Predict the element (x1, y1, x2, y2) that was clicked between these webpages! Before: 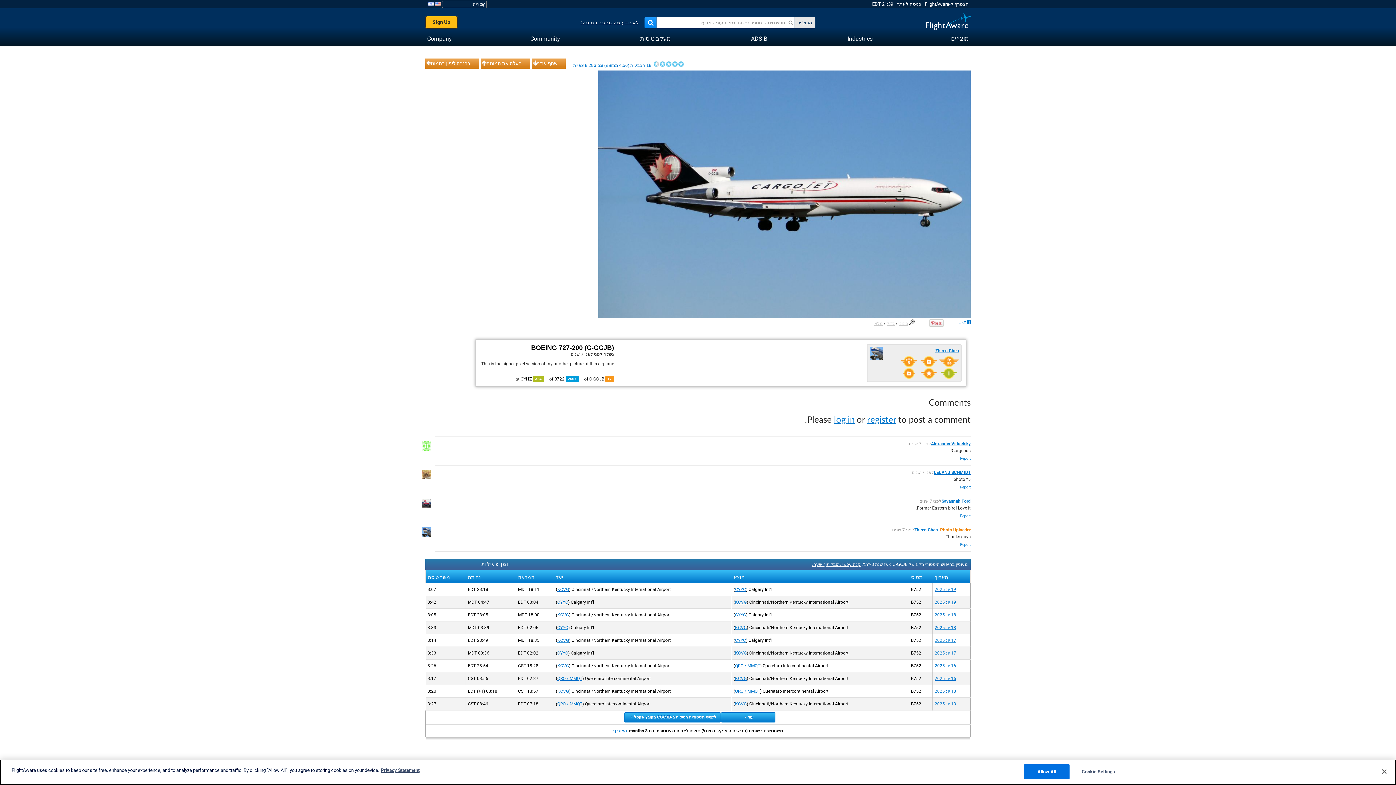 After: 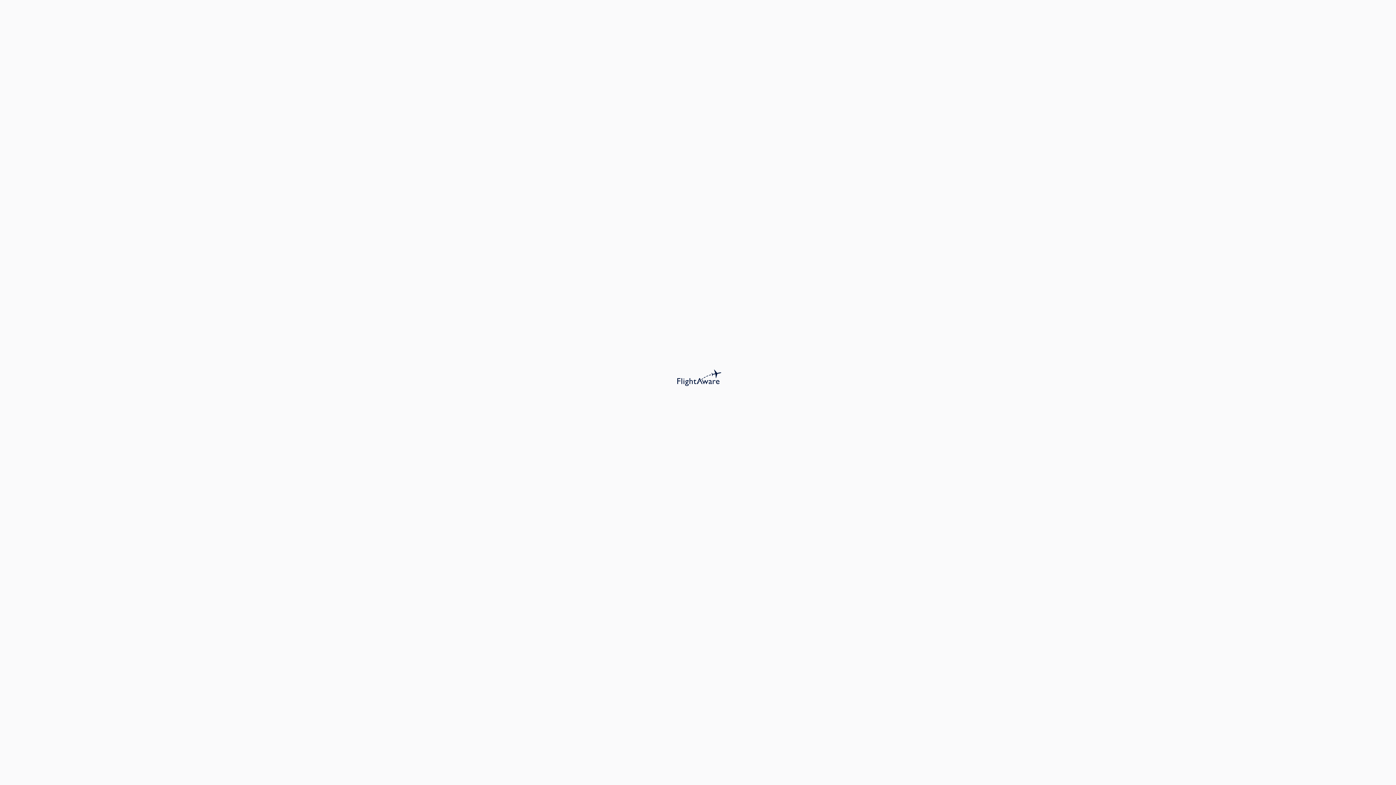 Action: bbox: (934, 638, 956, 643) label: 17 יונ 2025